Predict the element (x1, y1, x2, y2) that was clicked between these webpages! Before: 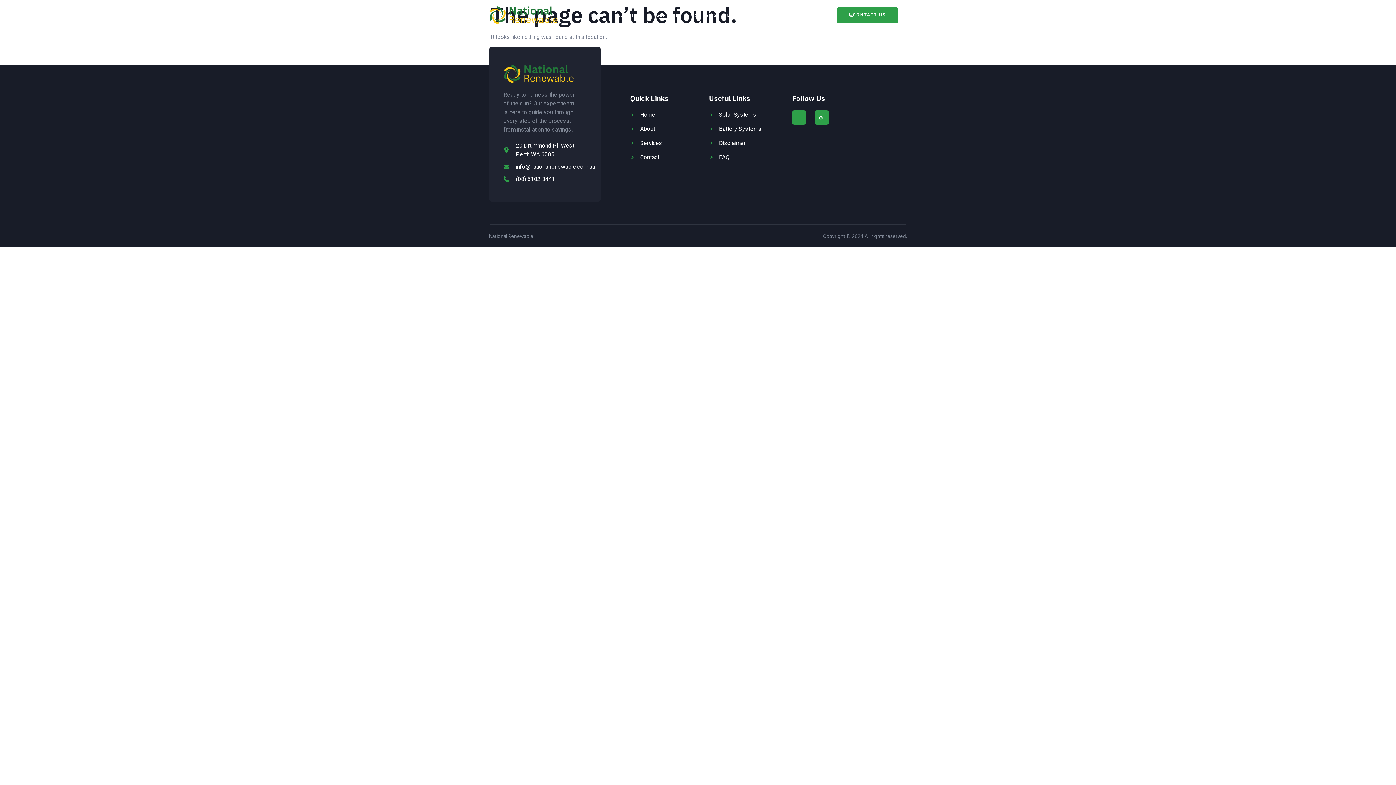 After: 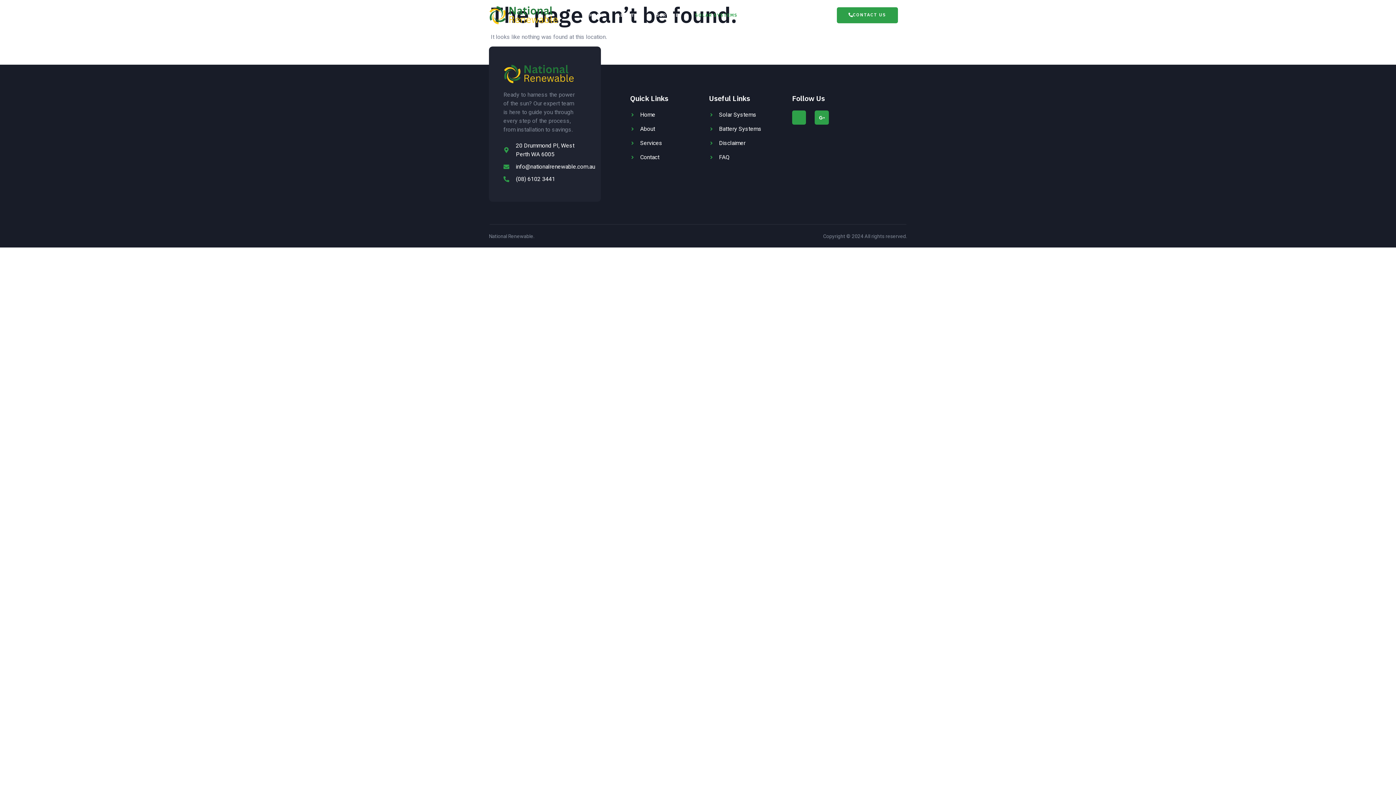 Action: label: SOLAR SYSTEMS bbox: (688, 0, 744, 30)